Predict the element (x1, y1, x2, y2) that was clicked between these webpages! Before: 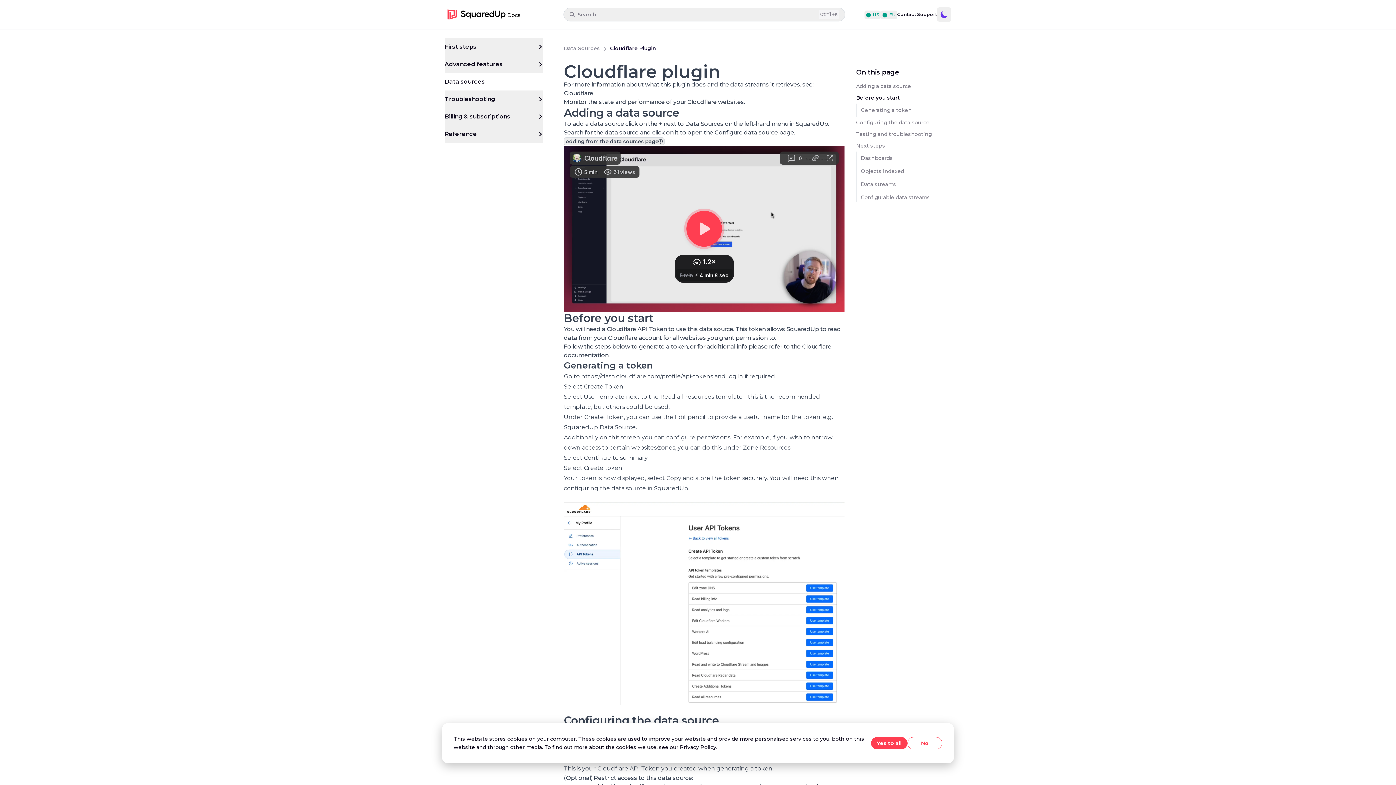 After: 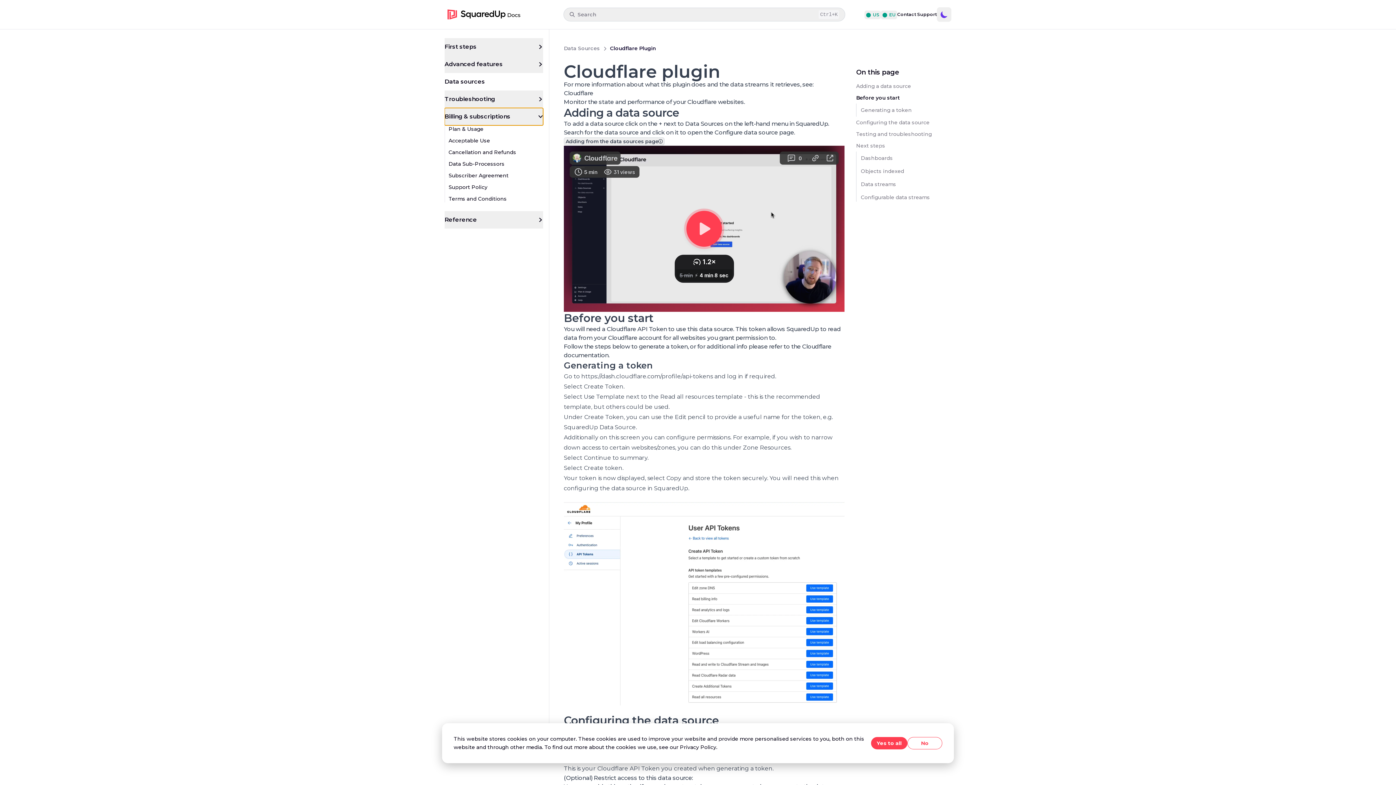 Action: bbox: (444, 108, 543, 125) label: Billing & subscriptions